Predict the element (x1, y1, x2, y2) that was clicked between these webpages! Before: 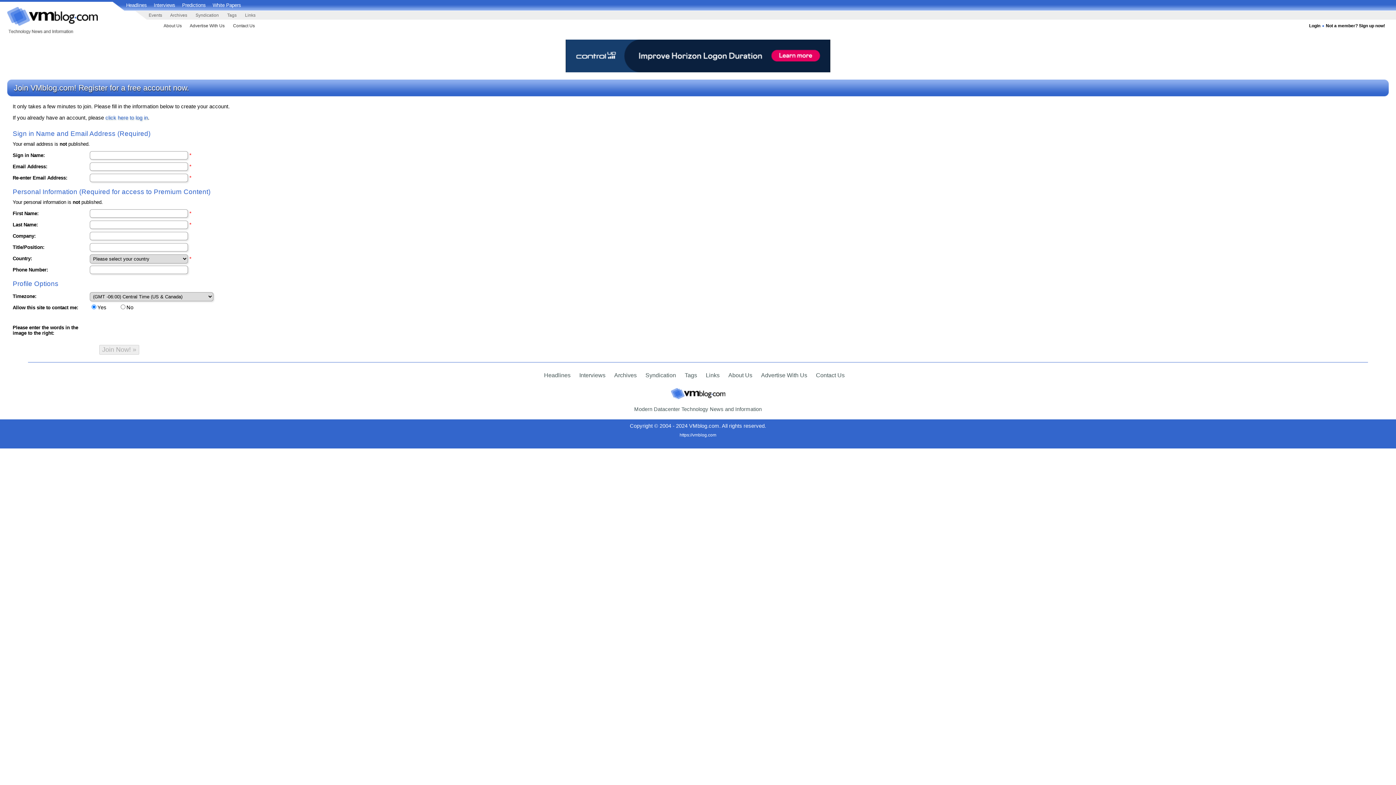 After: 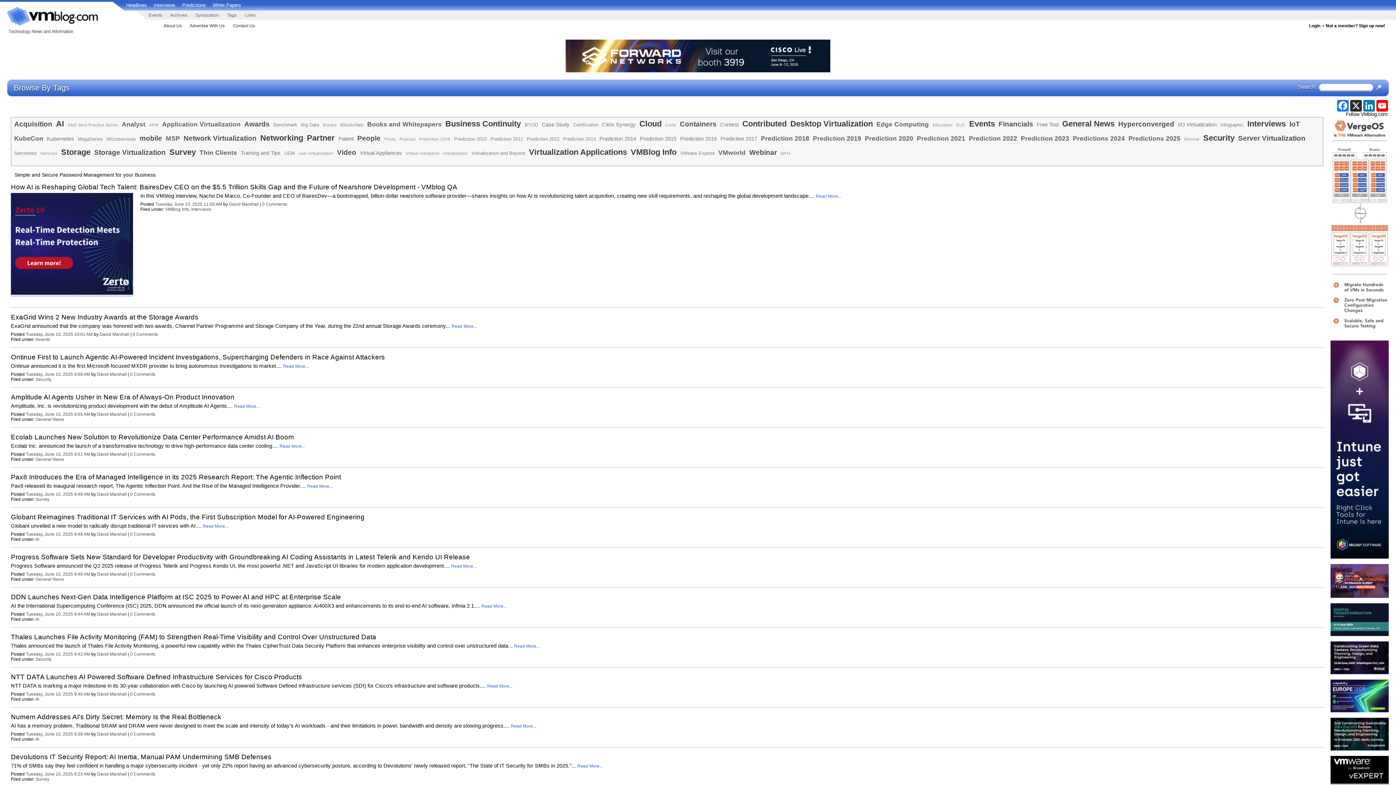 Action: bbox: (684, 372, 697, 378) label: Tags